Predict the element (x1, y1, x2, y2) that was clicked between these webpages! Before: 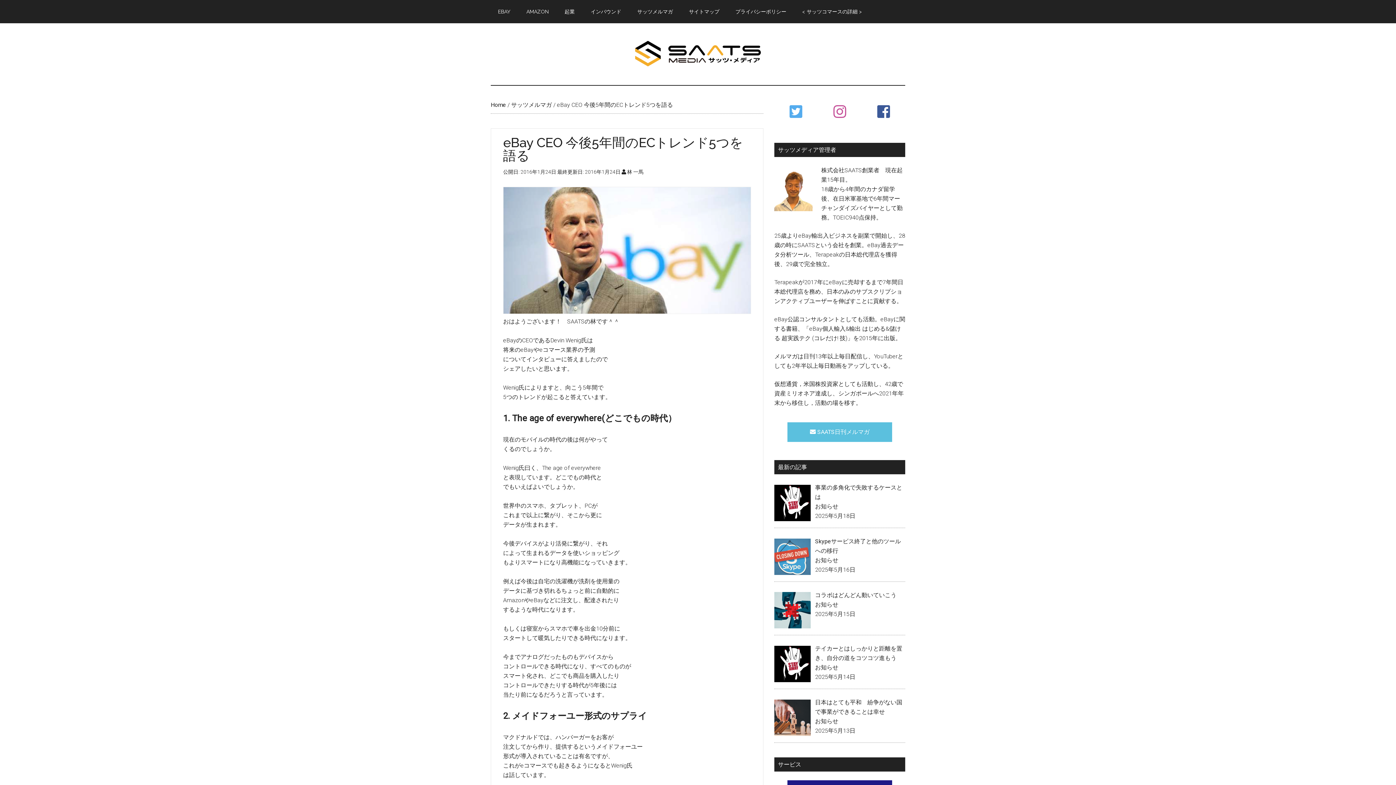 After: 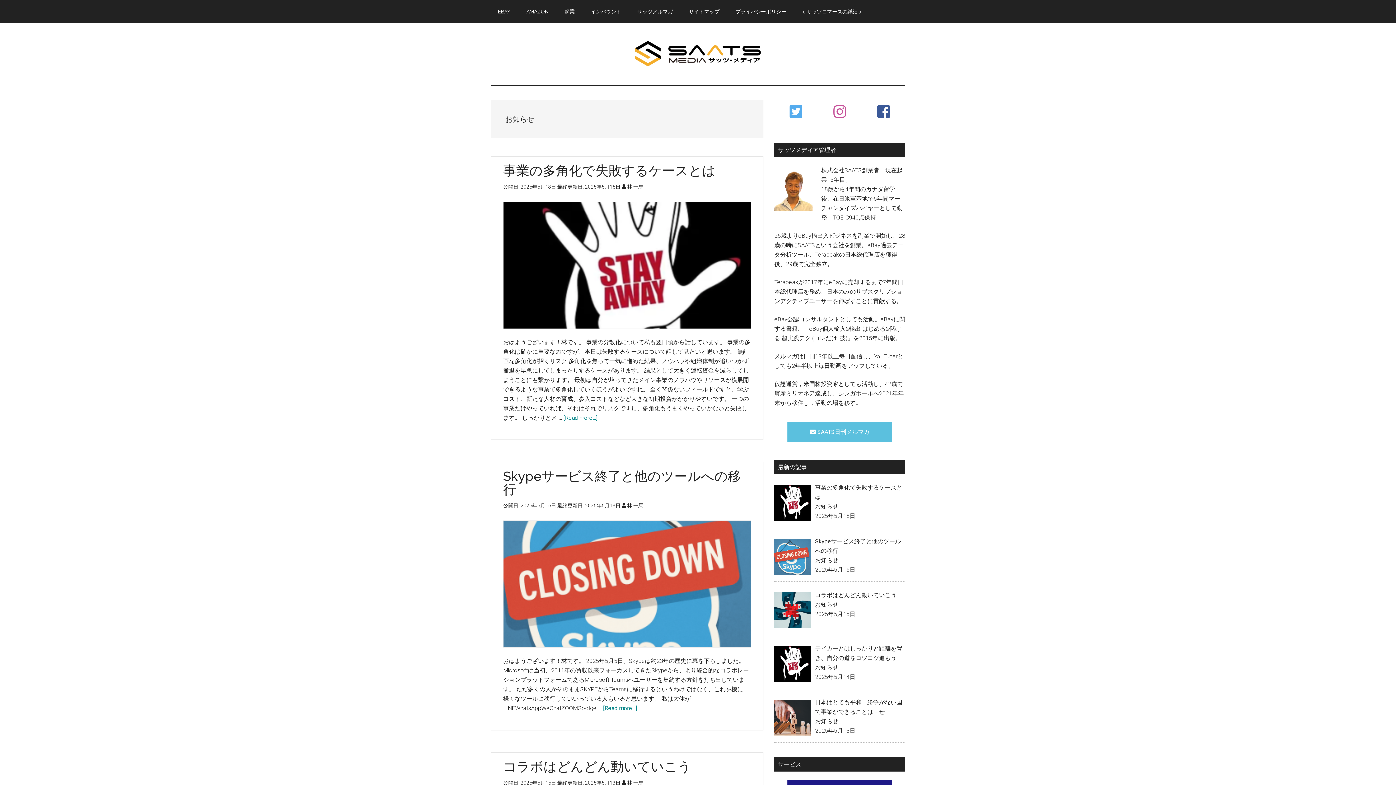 Action: bbox: (815, 718, 838, 725) label: お知らせ